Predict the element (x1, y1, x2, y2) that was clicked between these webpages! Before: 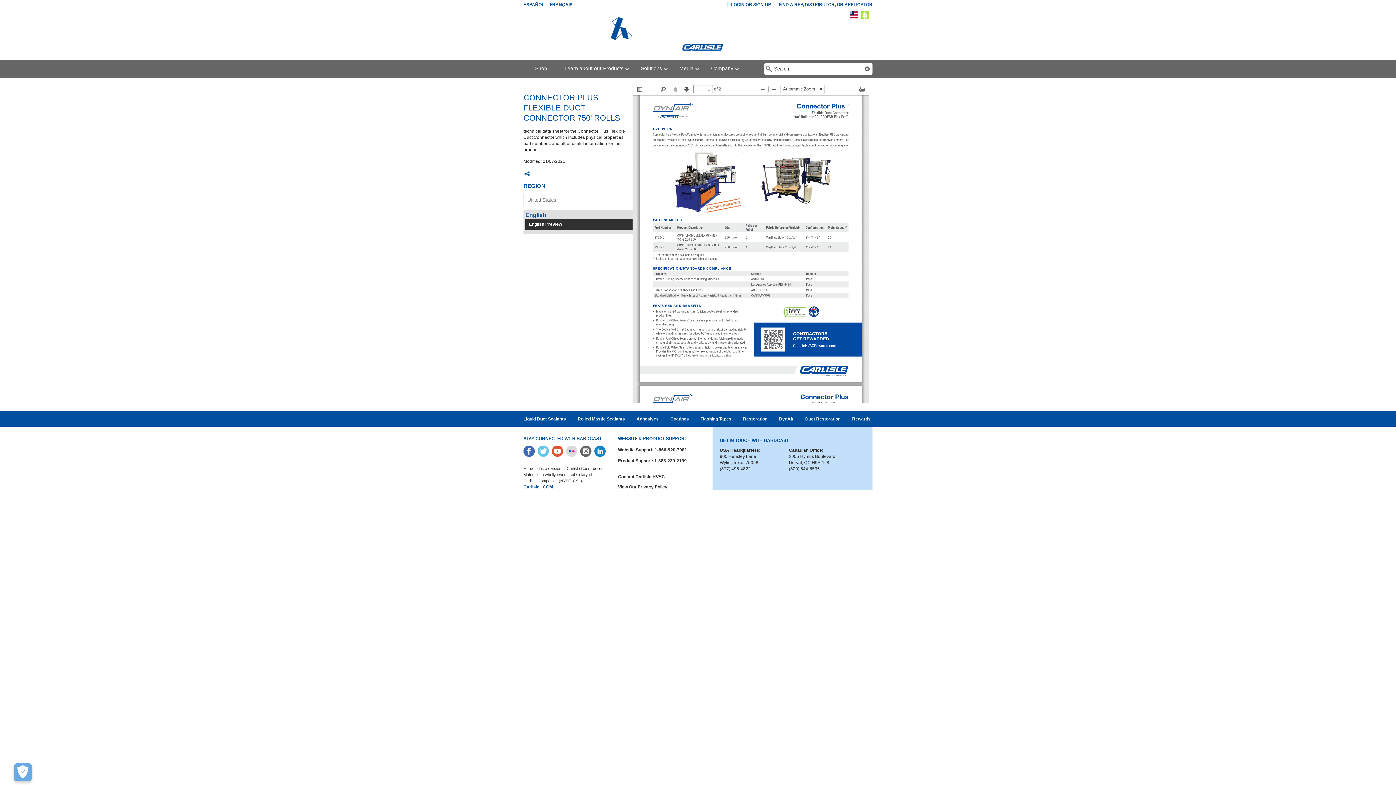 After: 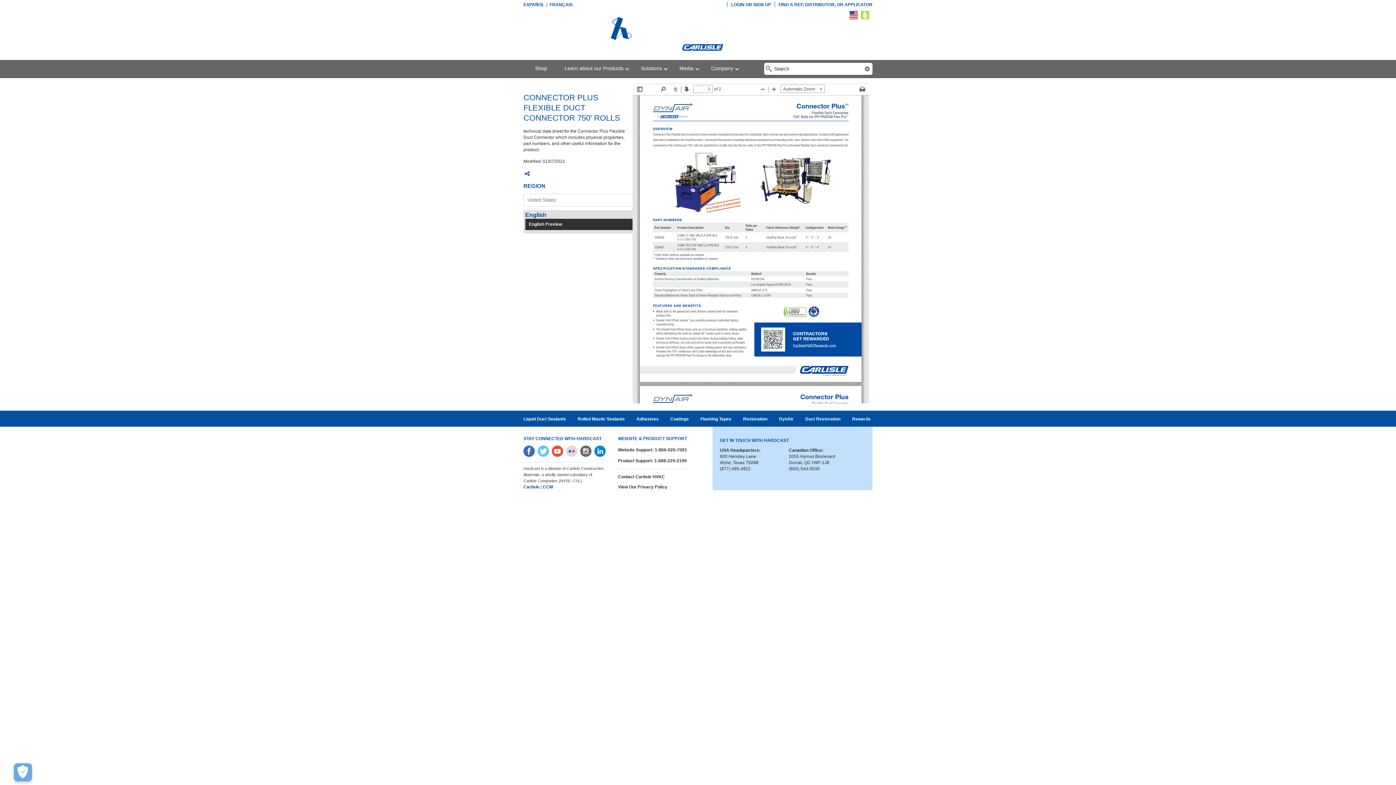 Action: bbox: (566, 453, 580, 458) label:  